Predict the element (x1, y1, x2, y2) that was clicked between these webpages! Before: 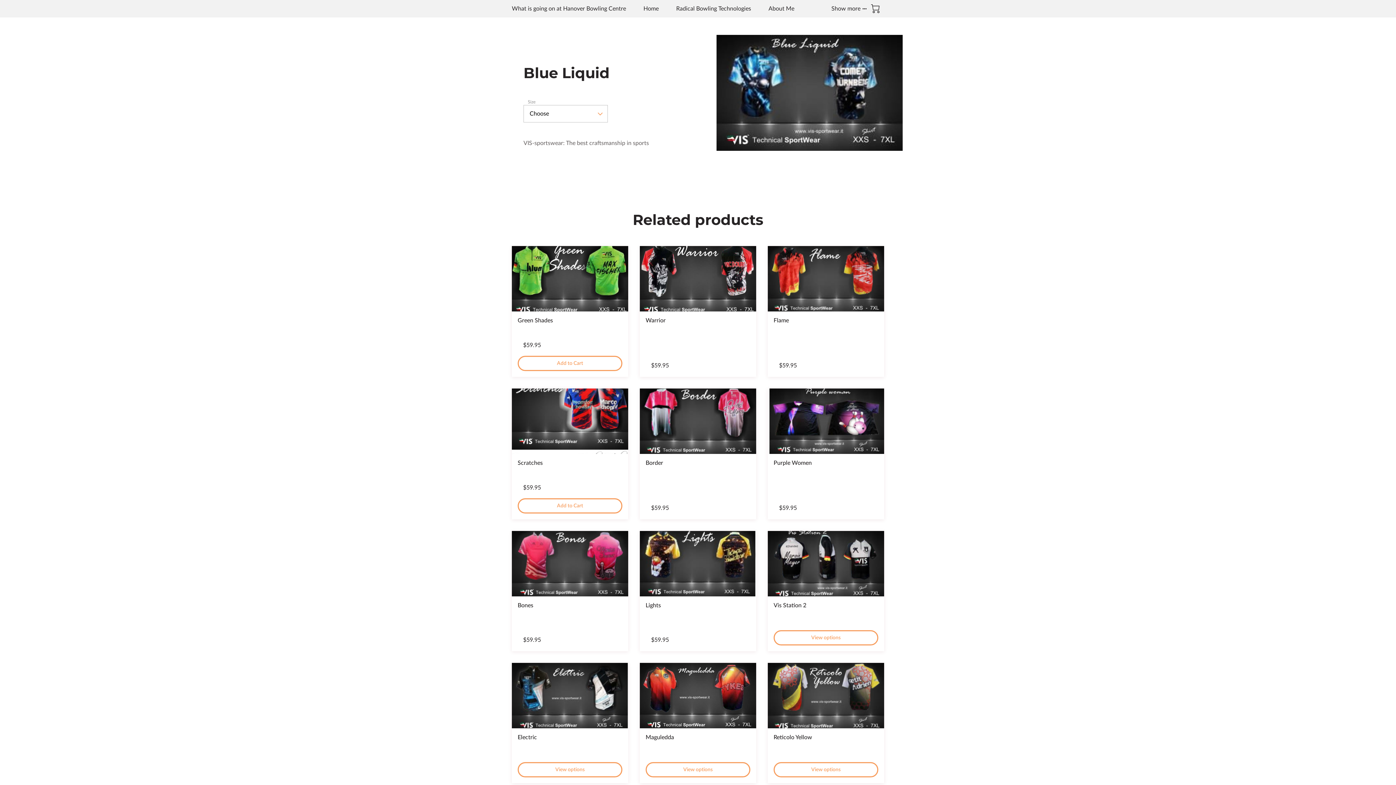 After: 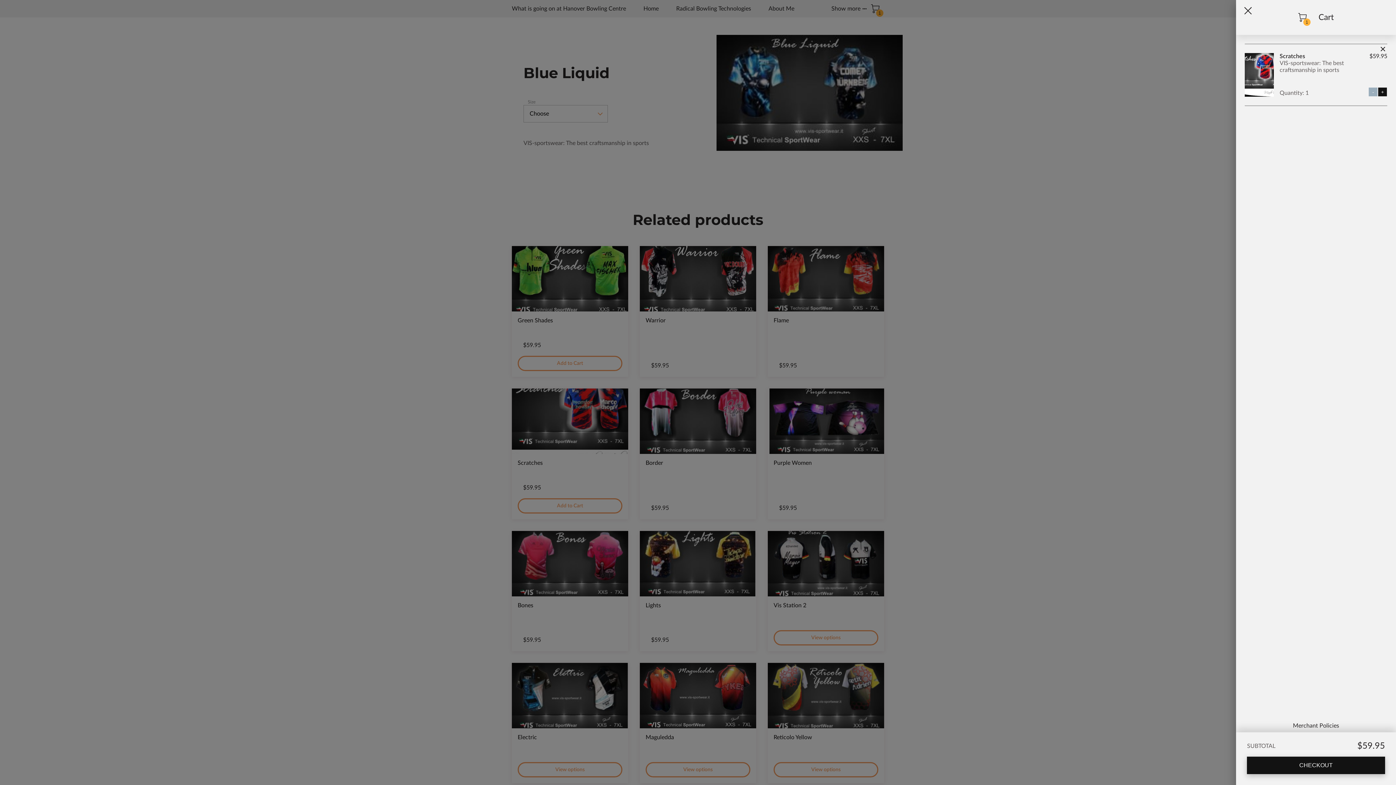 Action: label: Add to Cart bbox: (517, 498, 622, 513)